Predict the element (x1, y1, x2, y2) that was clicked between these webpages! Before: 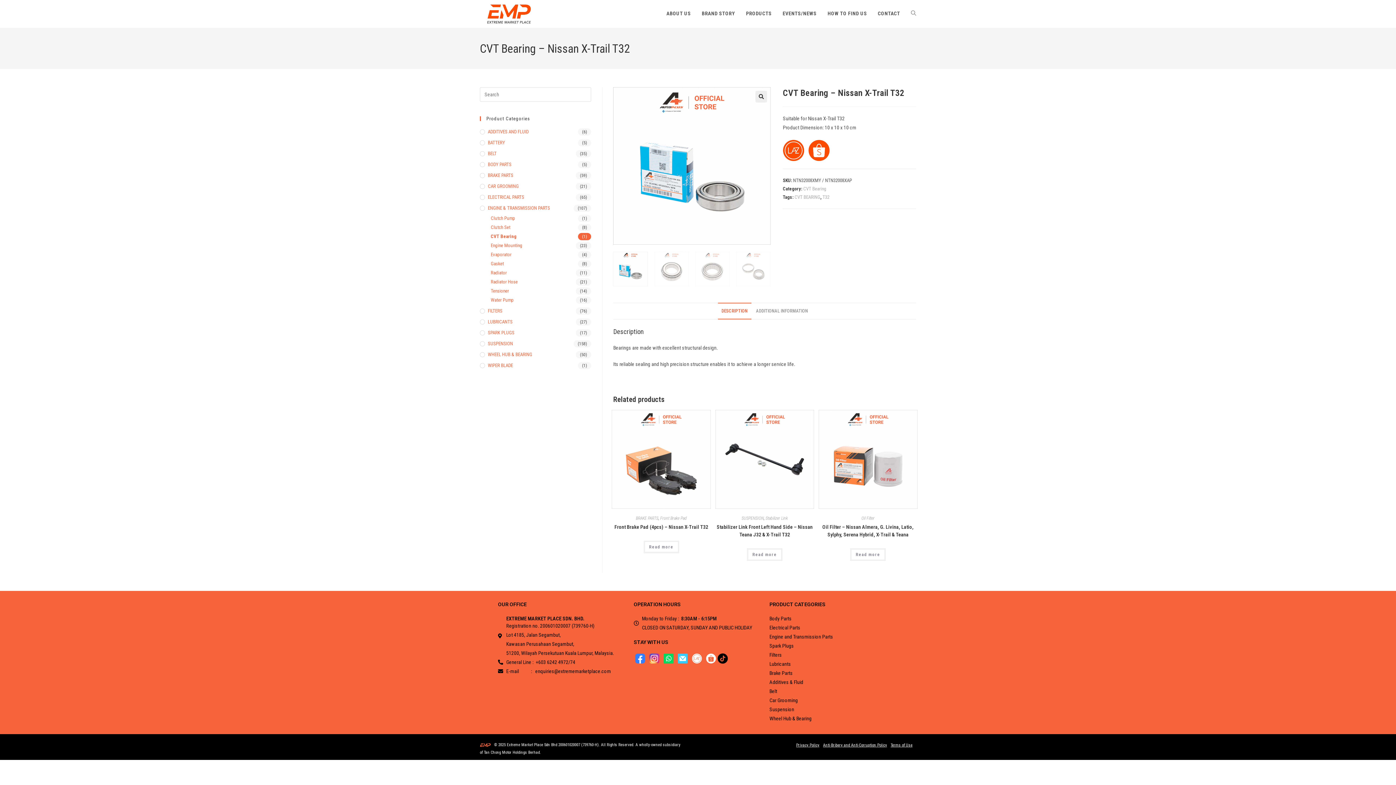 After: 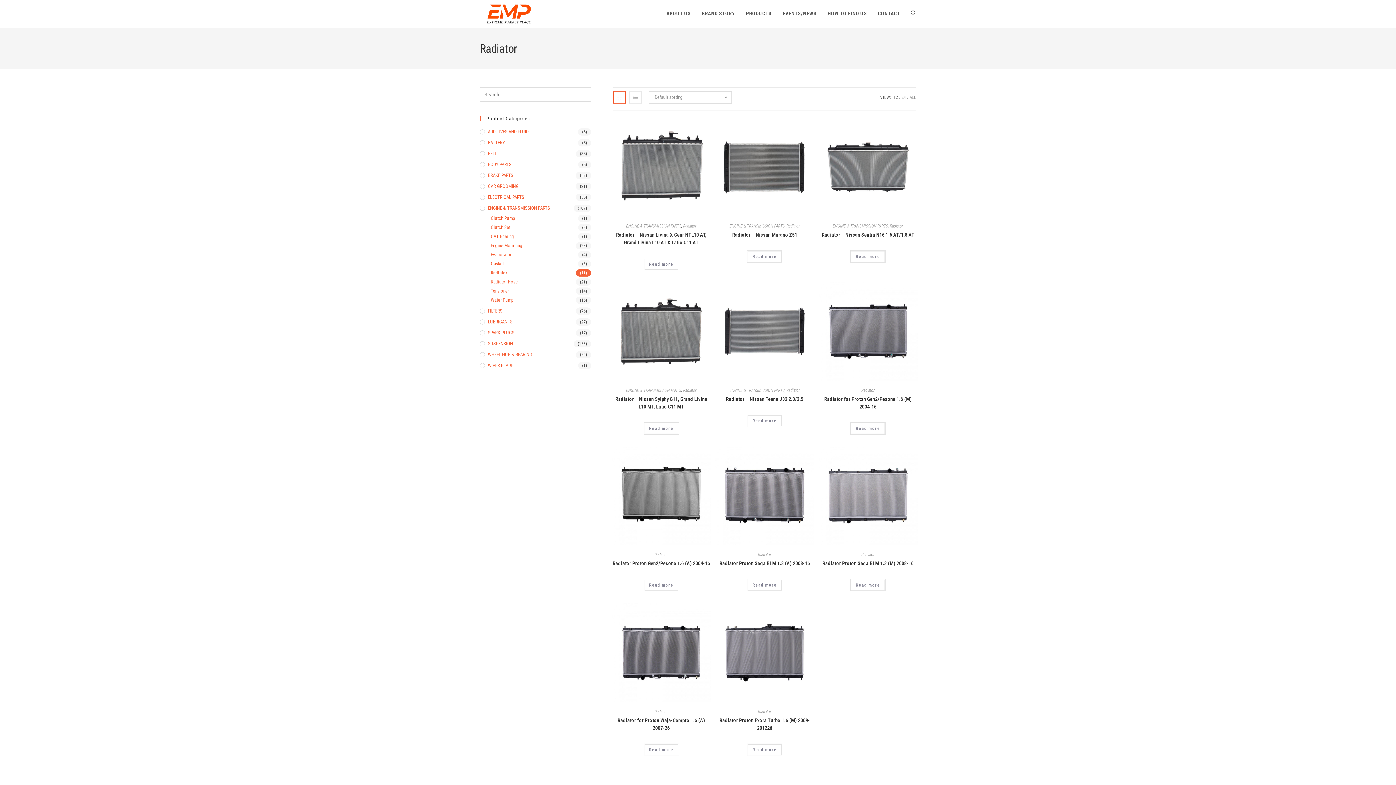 Action: label: Radiator bbox: (490, 269, 591, 276)